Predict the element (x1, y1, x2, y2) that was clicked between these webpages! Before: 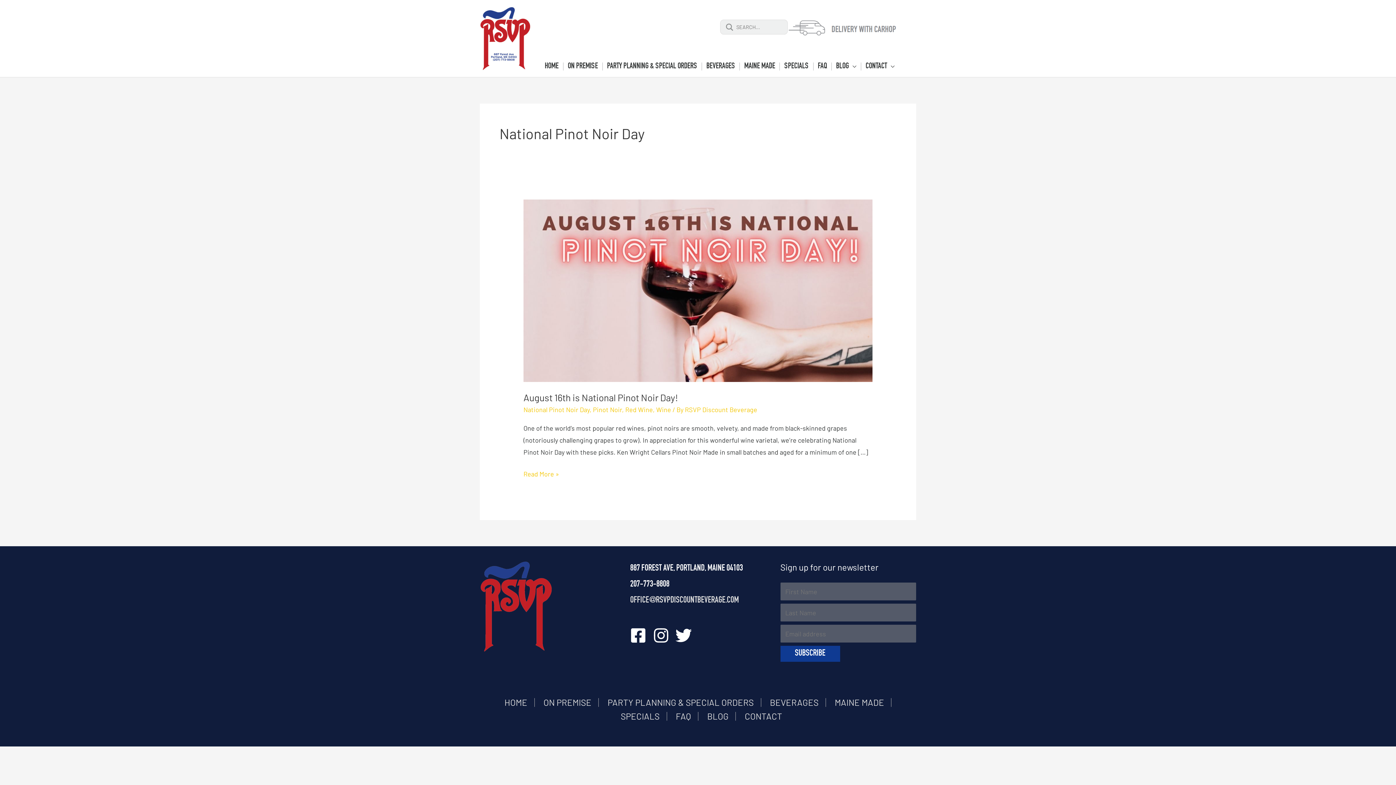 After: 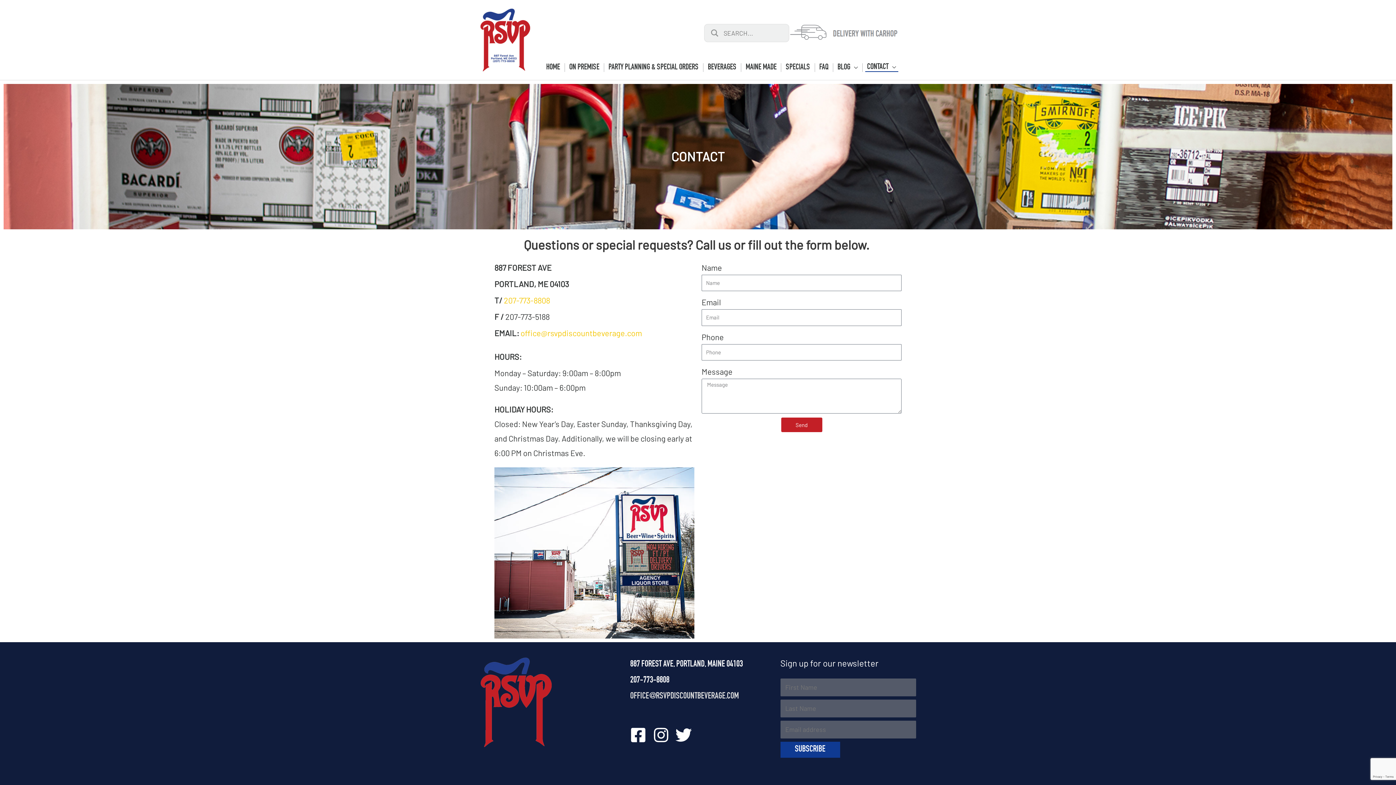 Action: bbox: (863, 62, 896, 70) label: CONTACT